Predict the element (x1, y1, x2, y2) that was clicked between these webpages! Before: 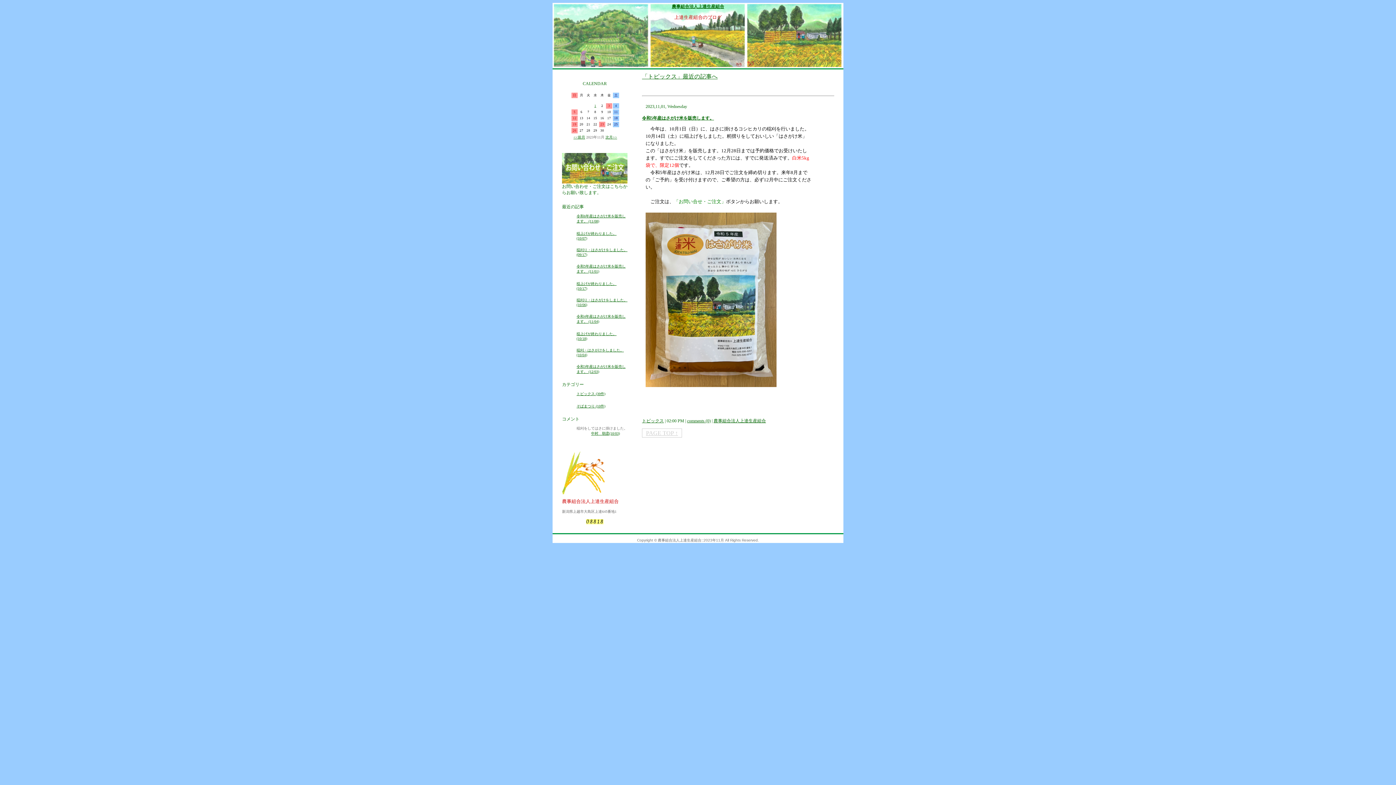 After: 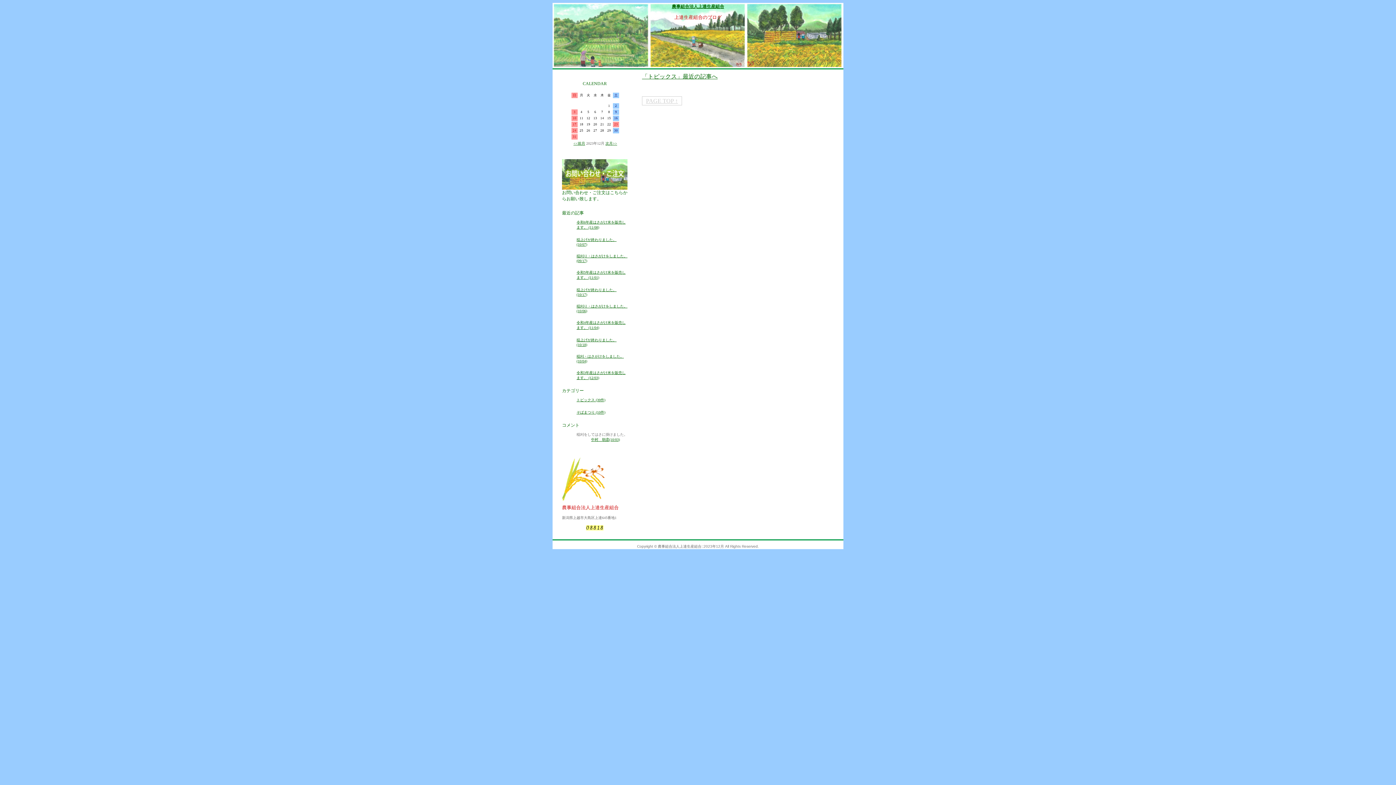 Action: label: 次月>> bbox: (605, 135, 617, 139)